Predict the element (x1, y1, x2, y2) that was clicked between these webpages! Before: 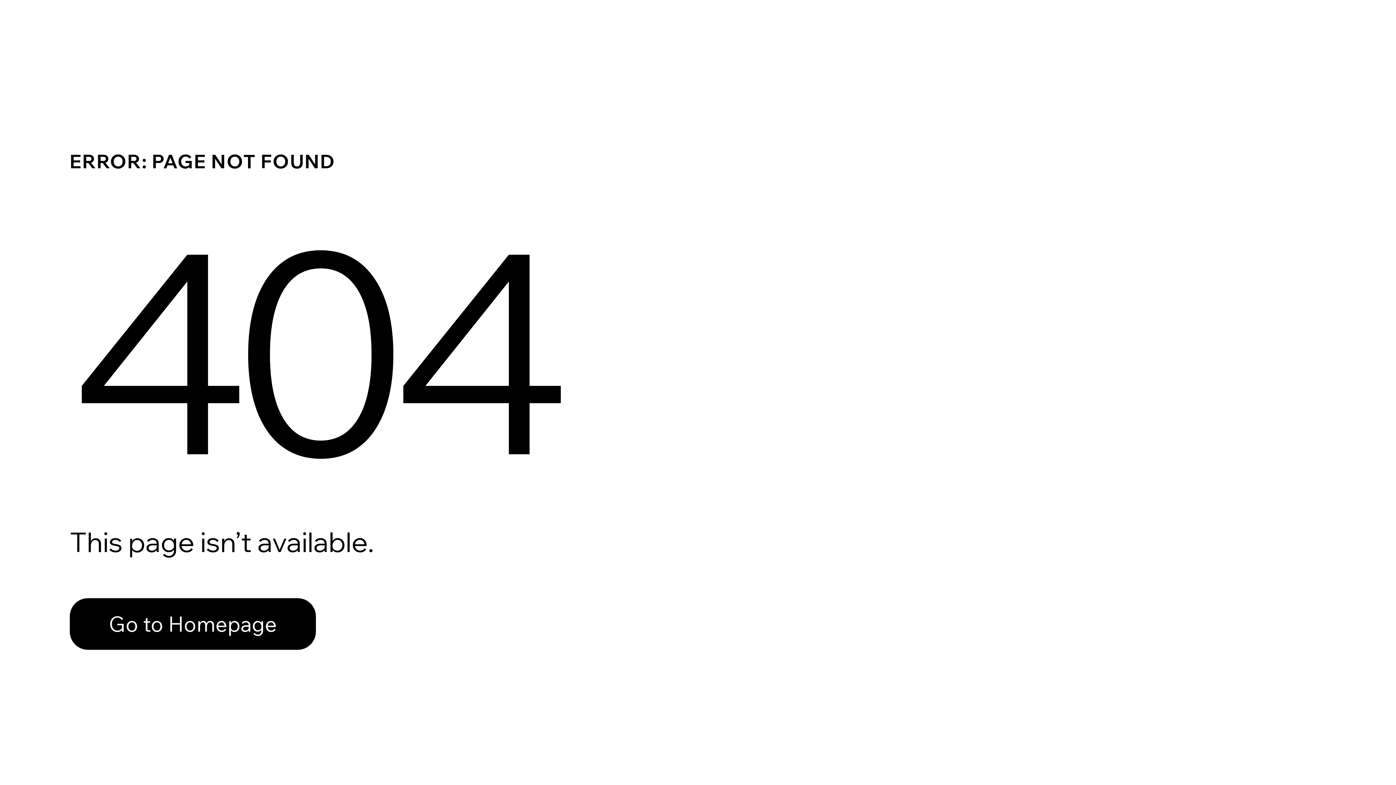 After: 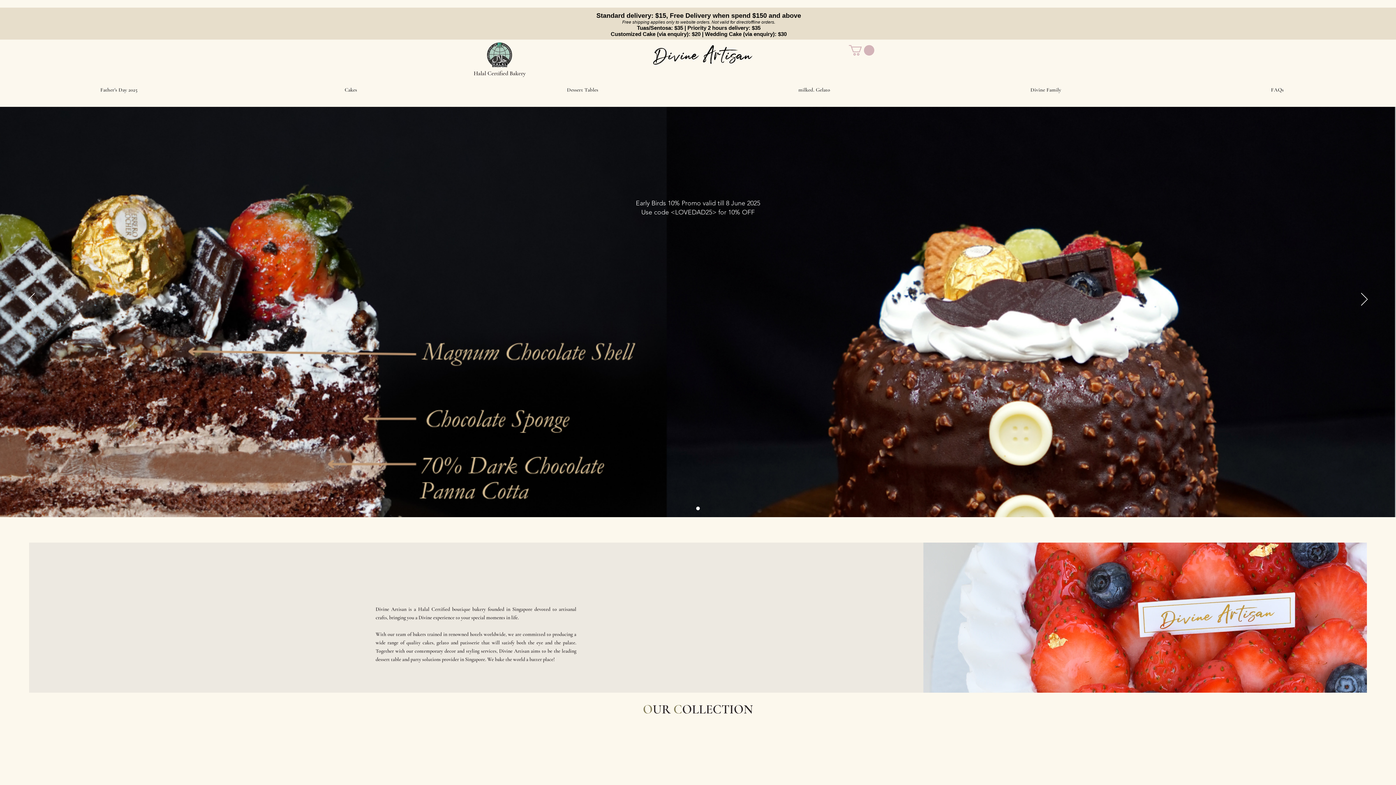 Action: bbox: (69, 598, 316, 650) label: Go to Homepage